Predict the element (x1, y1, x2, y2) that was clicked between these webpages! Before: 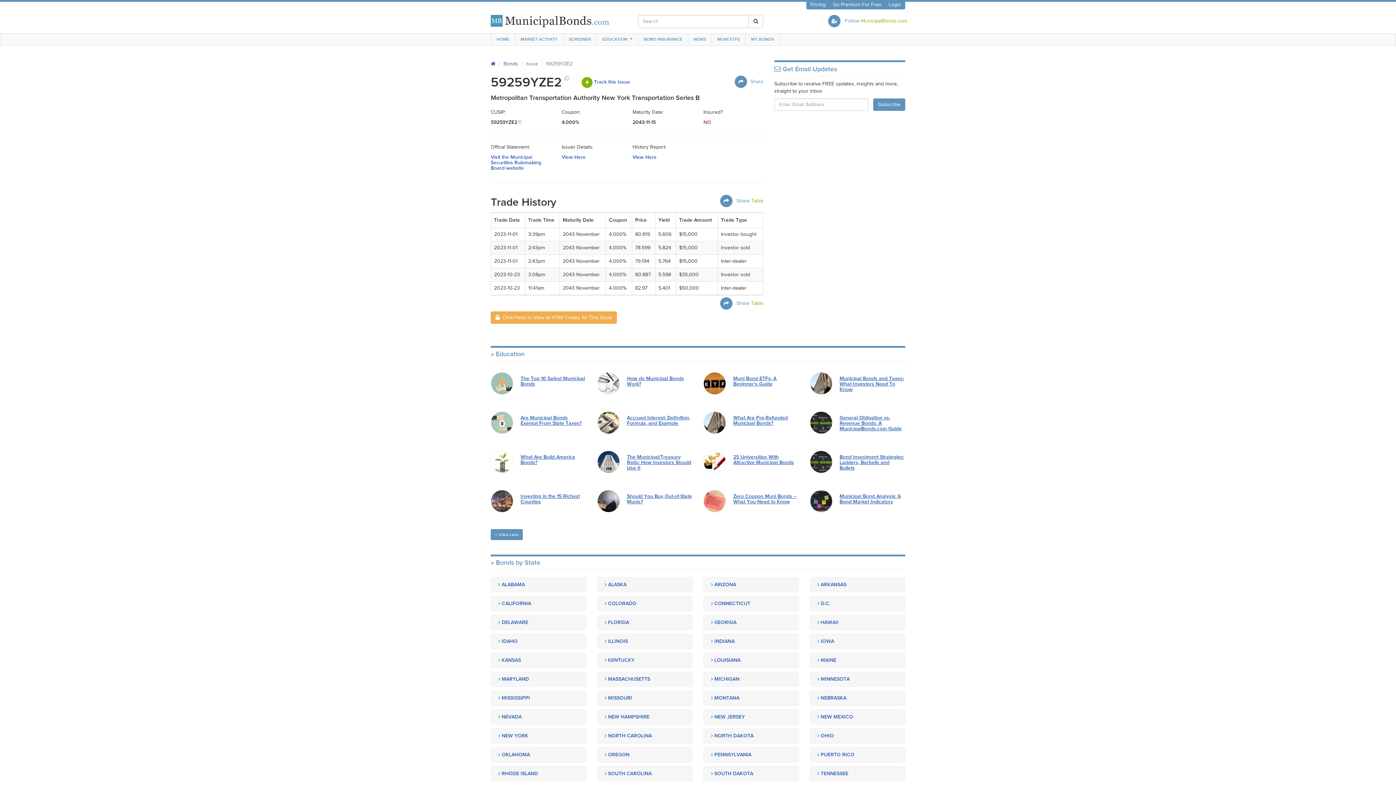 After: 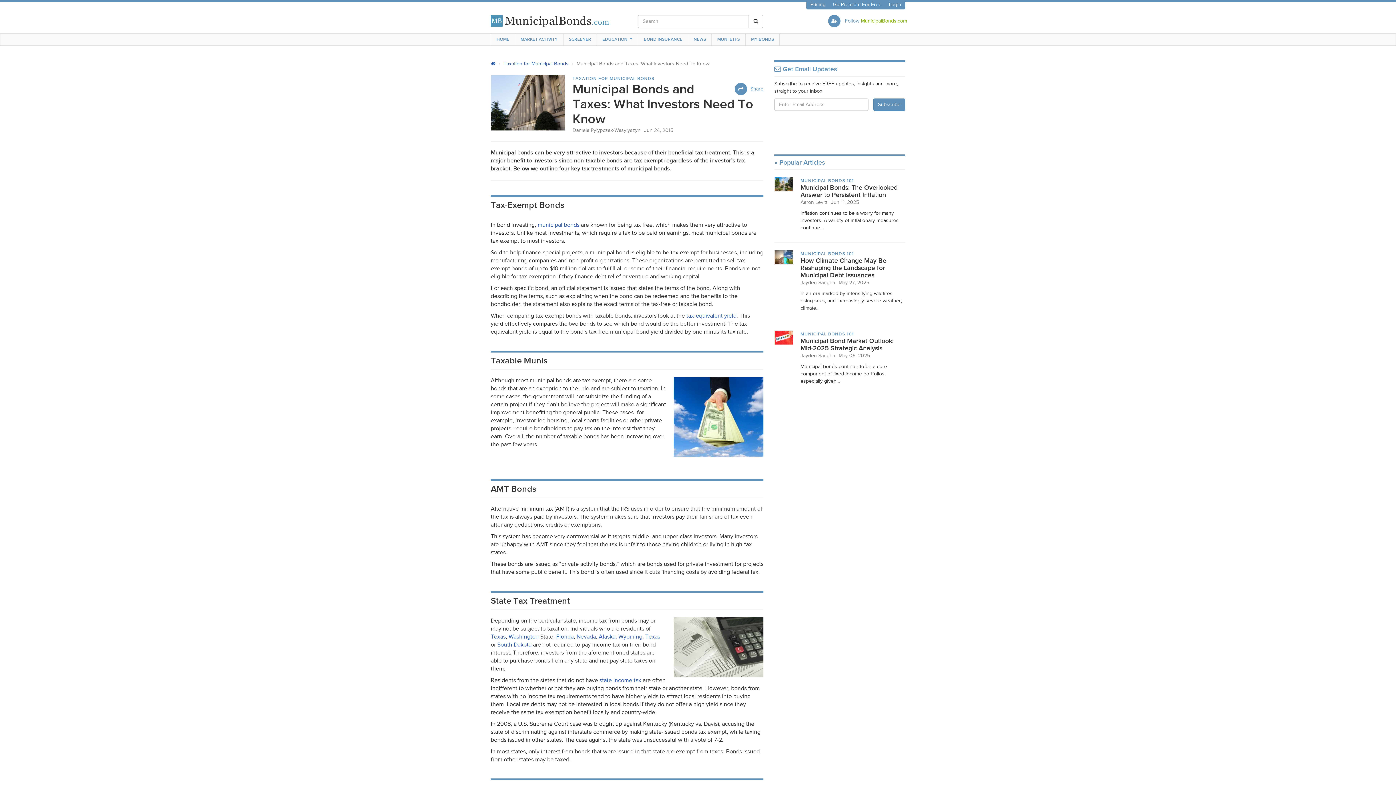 Action: bbox: (839, 376, 905, 392) label: Municipal Bonds and Taxes: What Investors Need To Know